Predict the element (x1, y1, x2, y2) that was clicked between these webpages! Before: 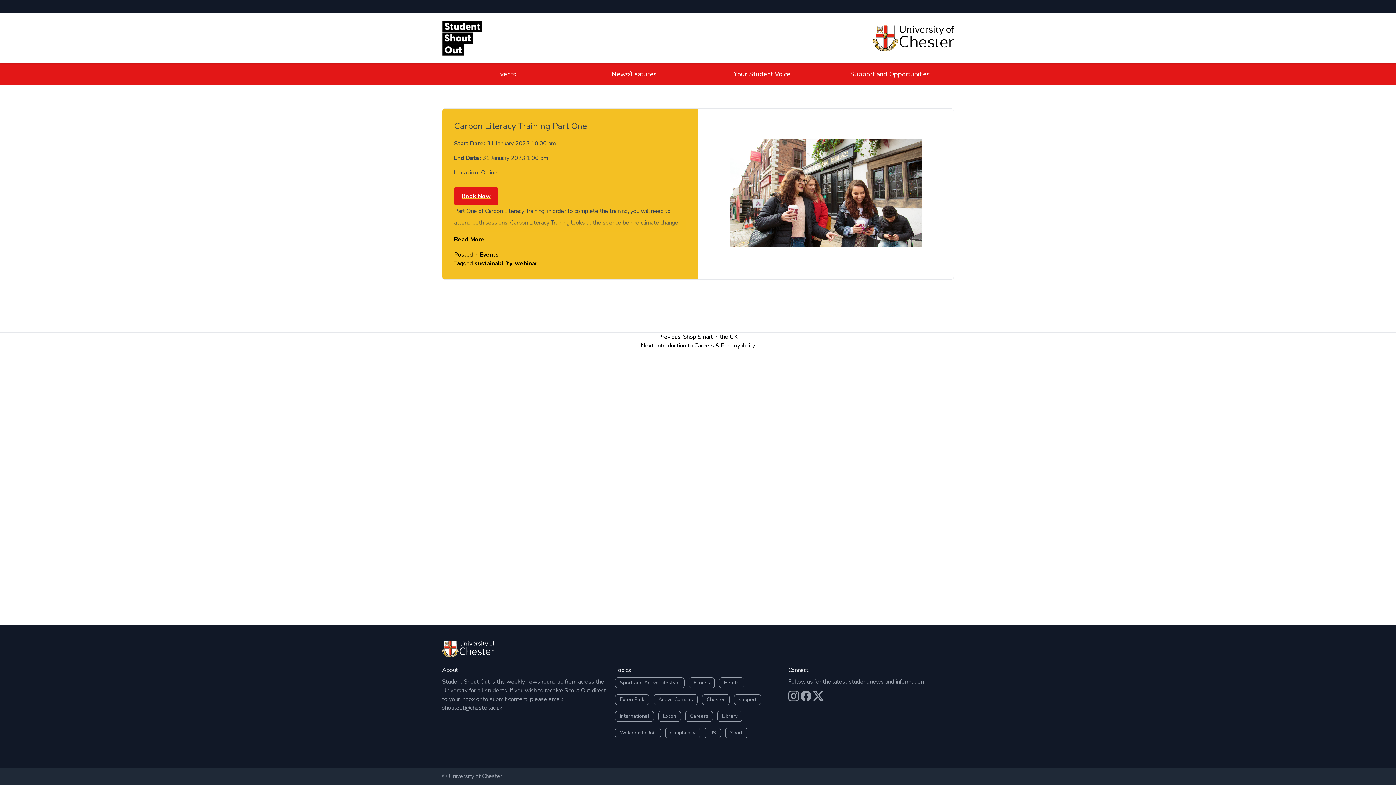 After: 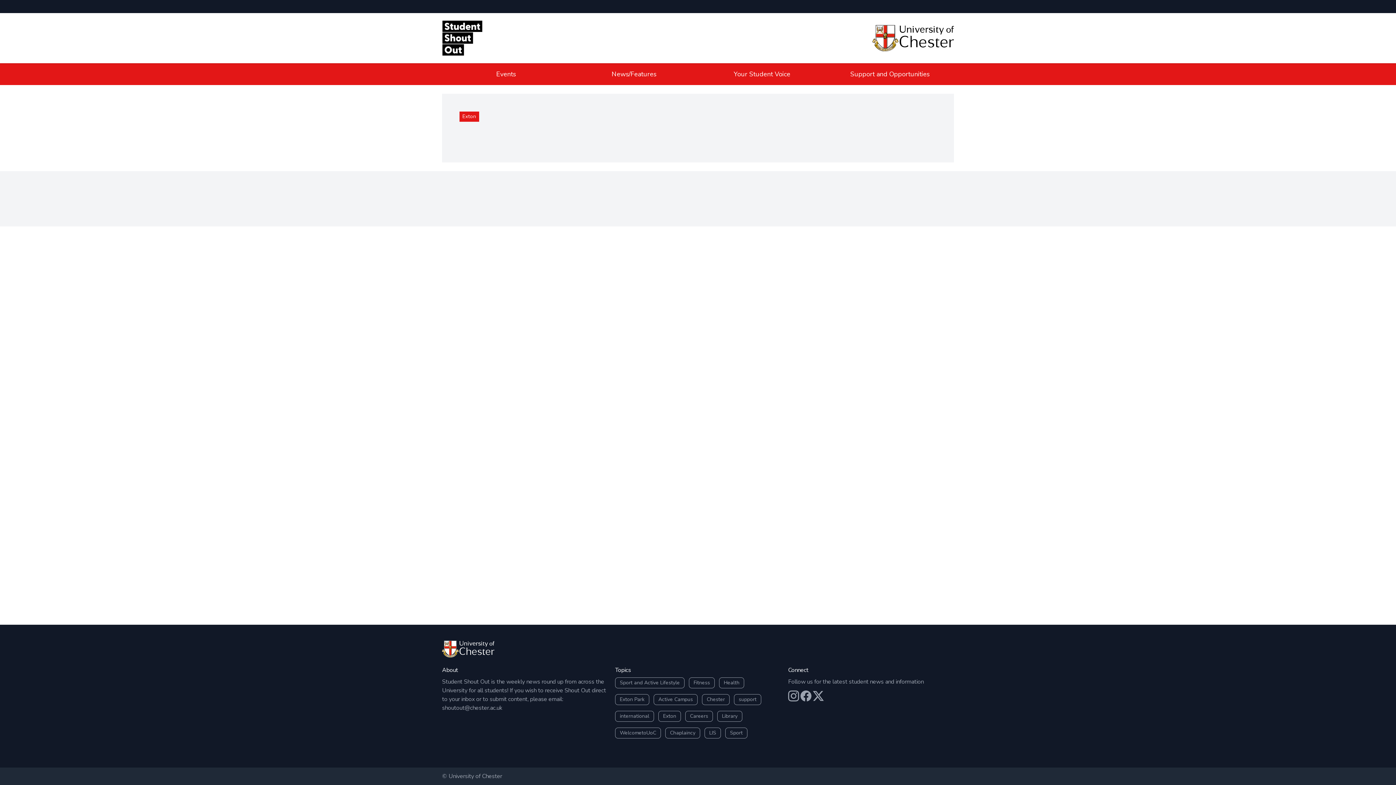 Action: bbox: (658, 711, 681, 722) label: Exton (201 items)